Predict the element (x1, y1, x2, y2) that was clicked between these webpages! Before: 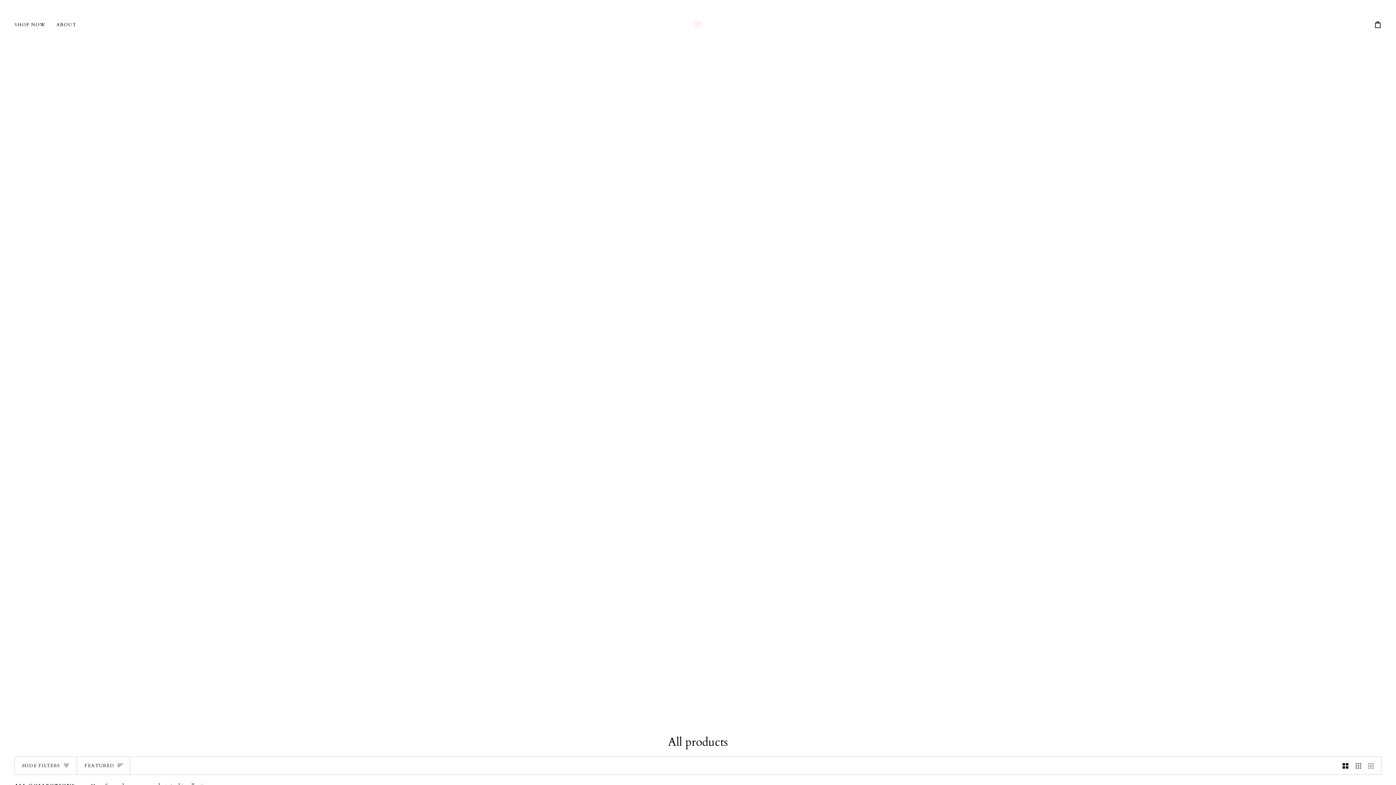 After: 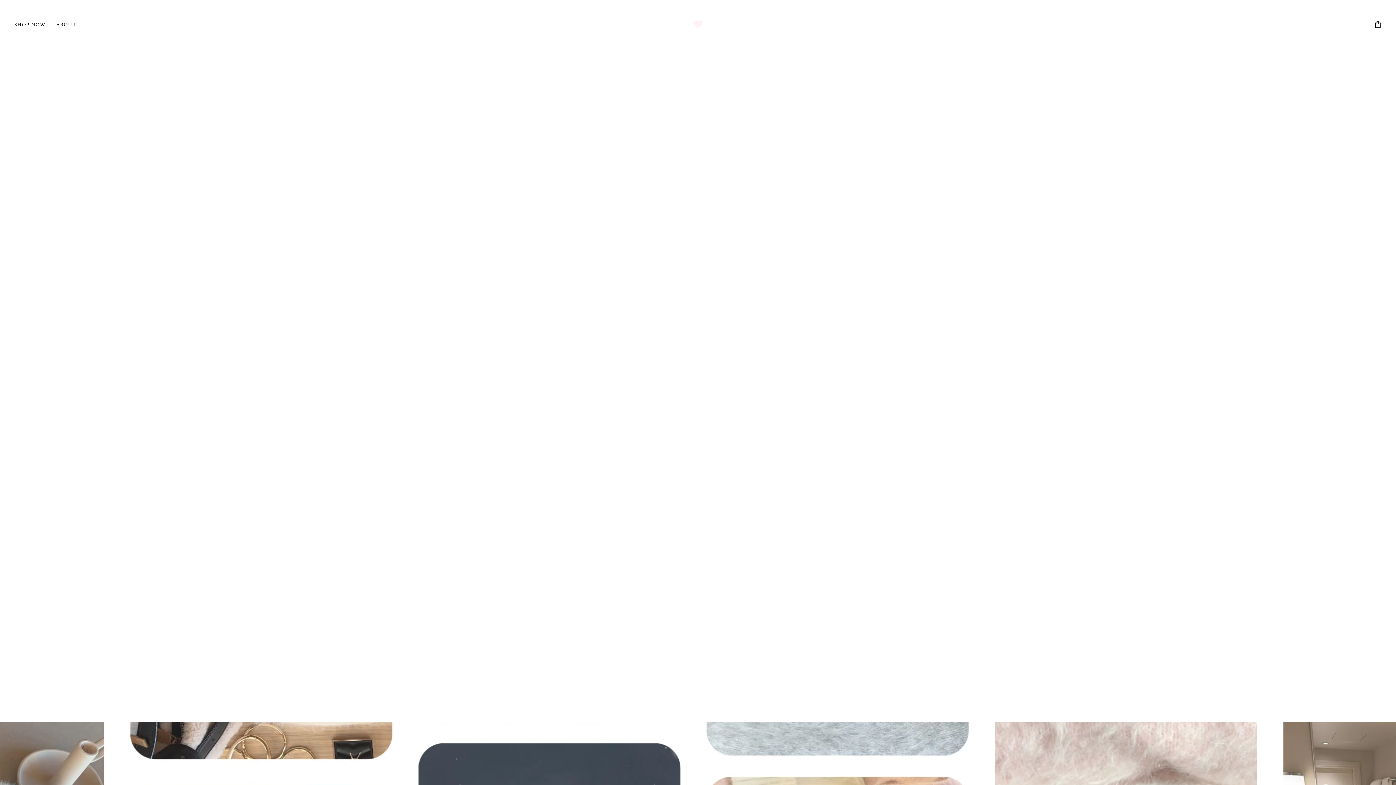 Action: bbox: (690, 17, 705, 32)